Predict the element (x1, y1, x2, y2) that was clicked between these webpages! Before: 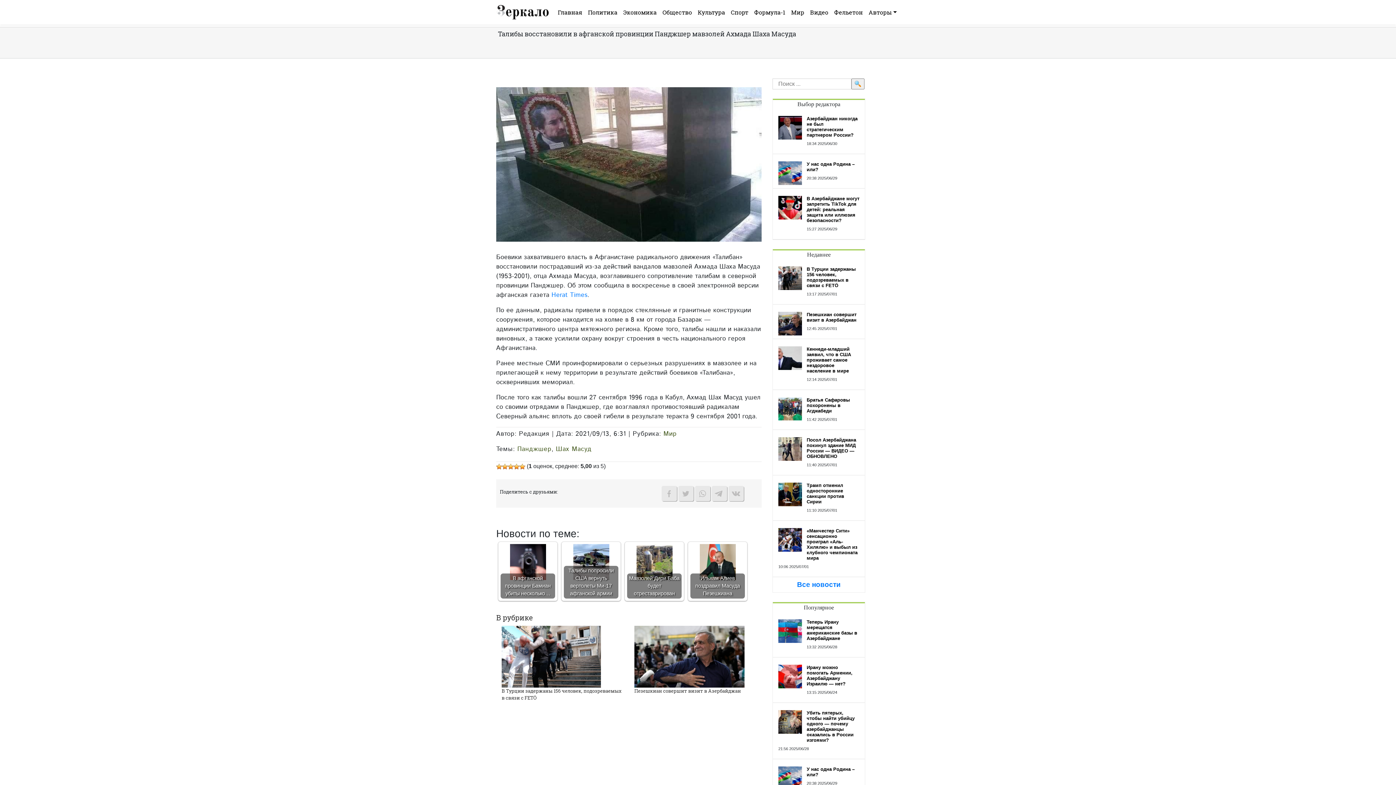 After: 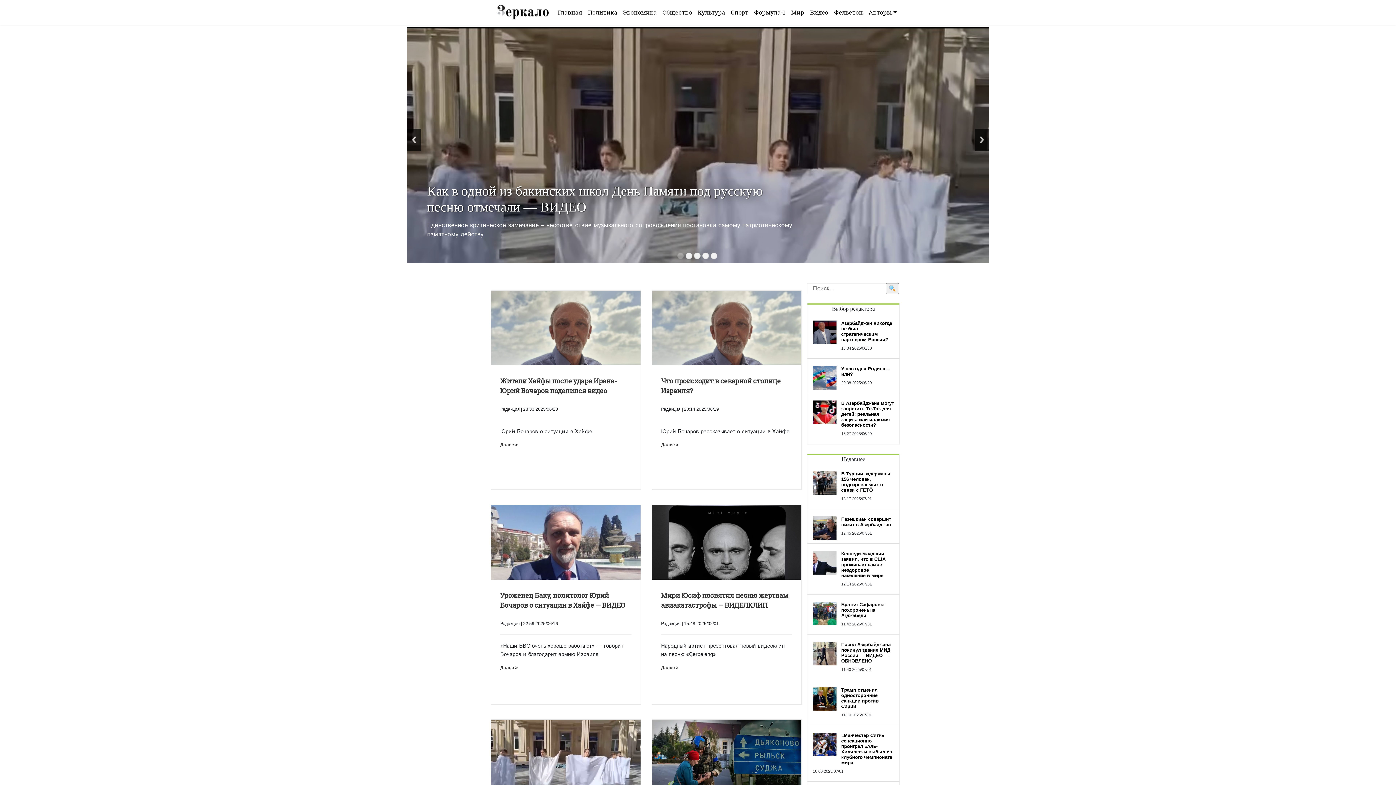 Action: bbox: (807, 5, 831, 19) label: Видео